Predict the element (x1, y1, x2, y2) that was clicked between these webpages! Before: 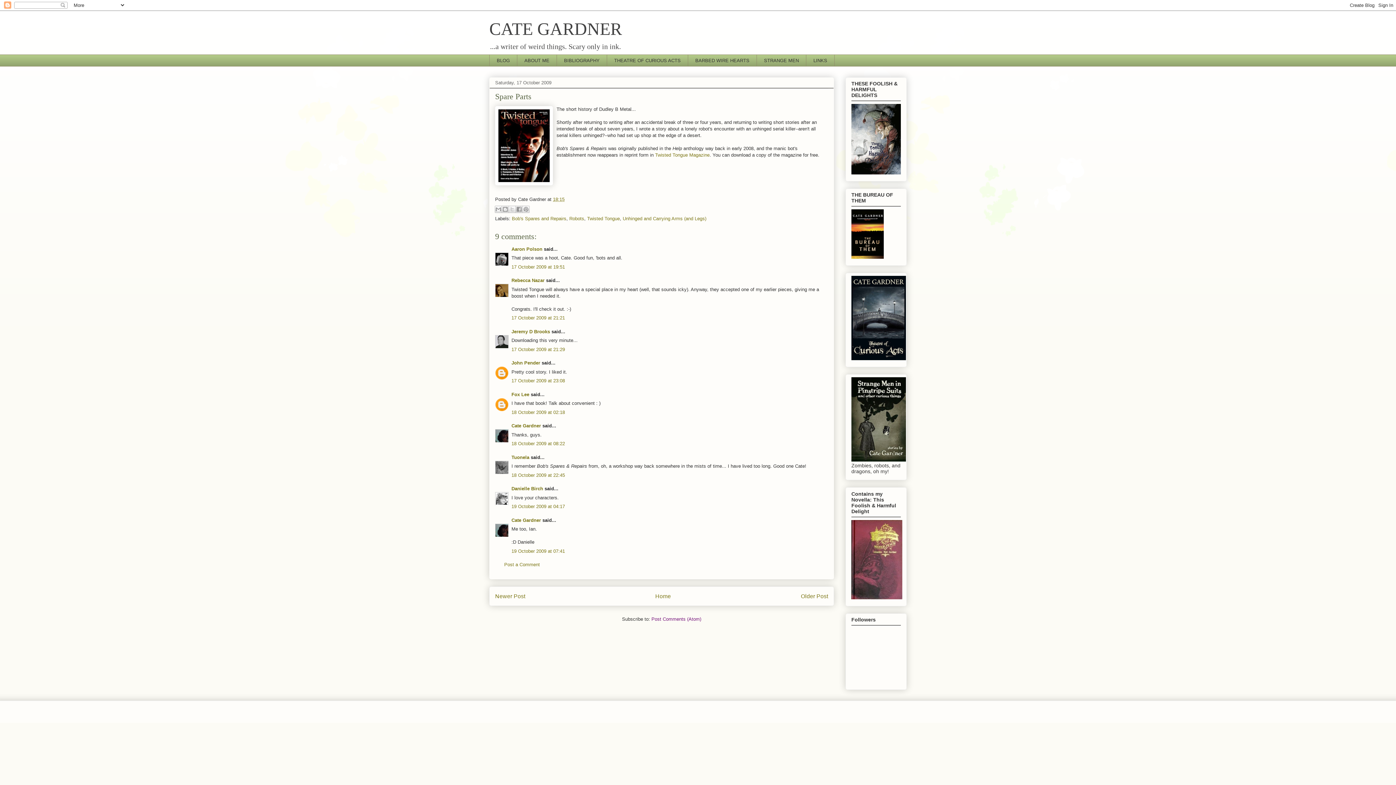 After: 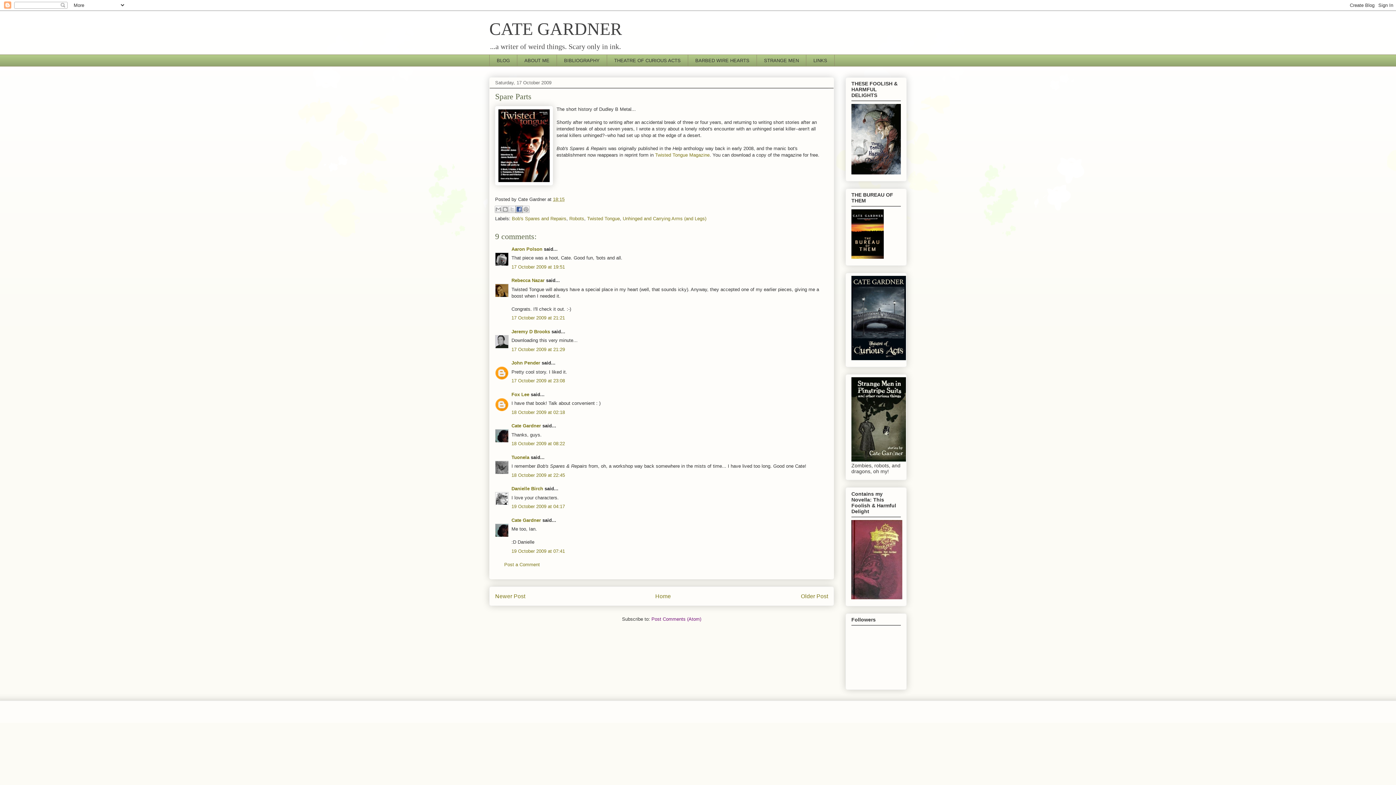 Action: label: Share to Facebook bbox: (515, 205, 522, 212)